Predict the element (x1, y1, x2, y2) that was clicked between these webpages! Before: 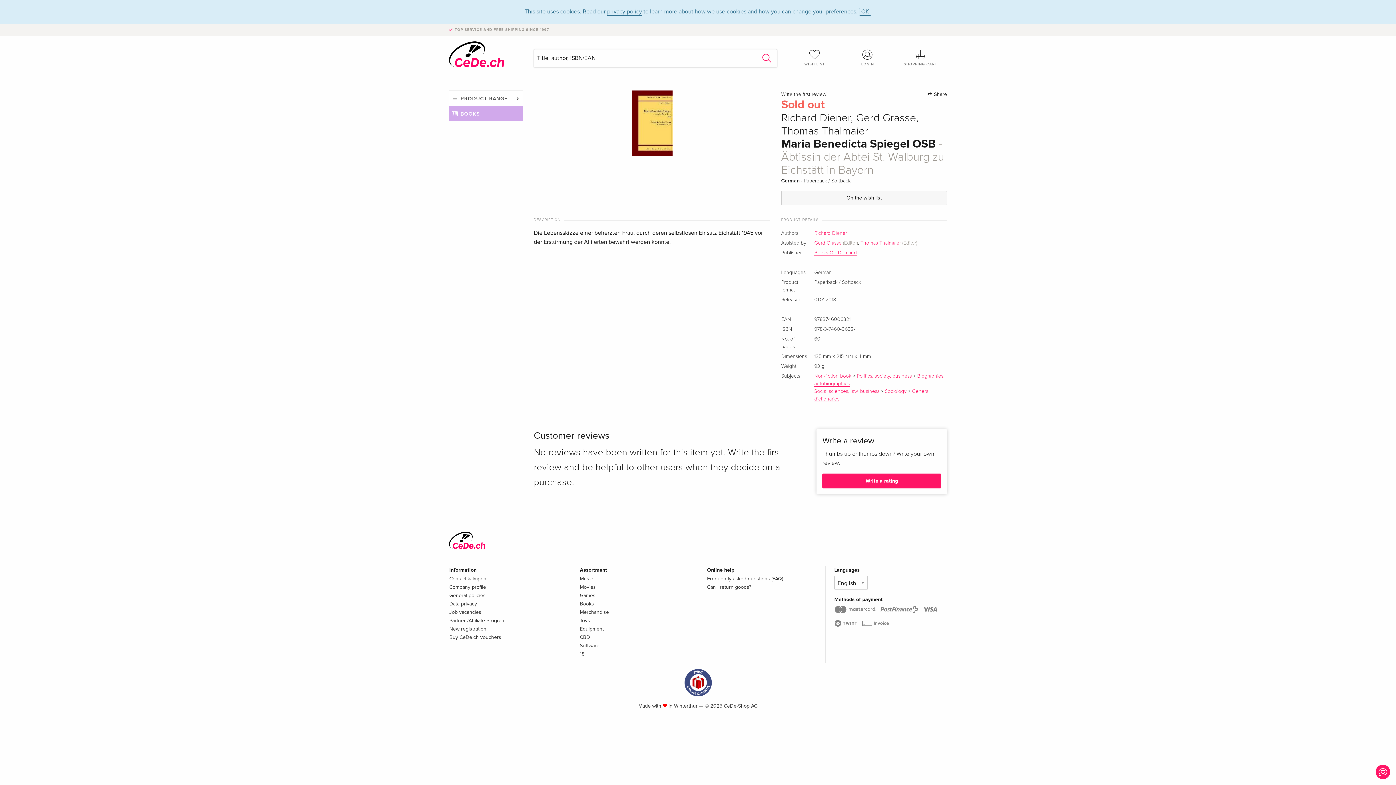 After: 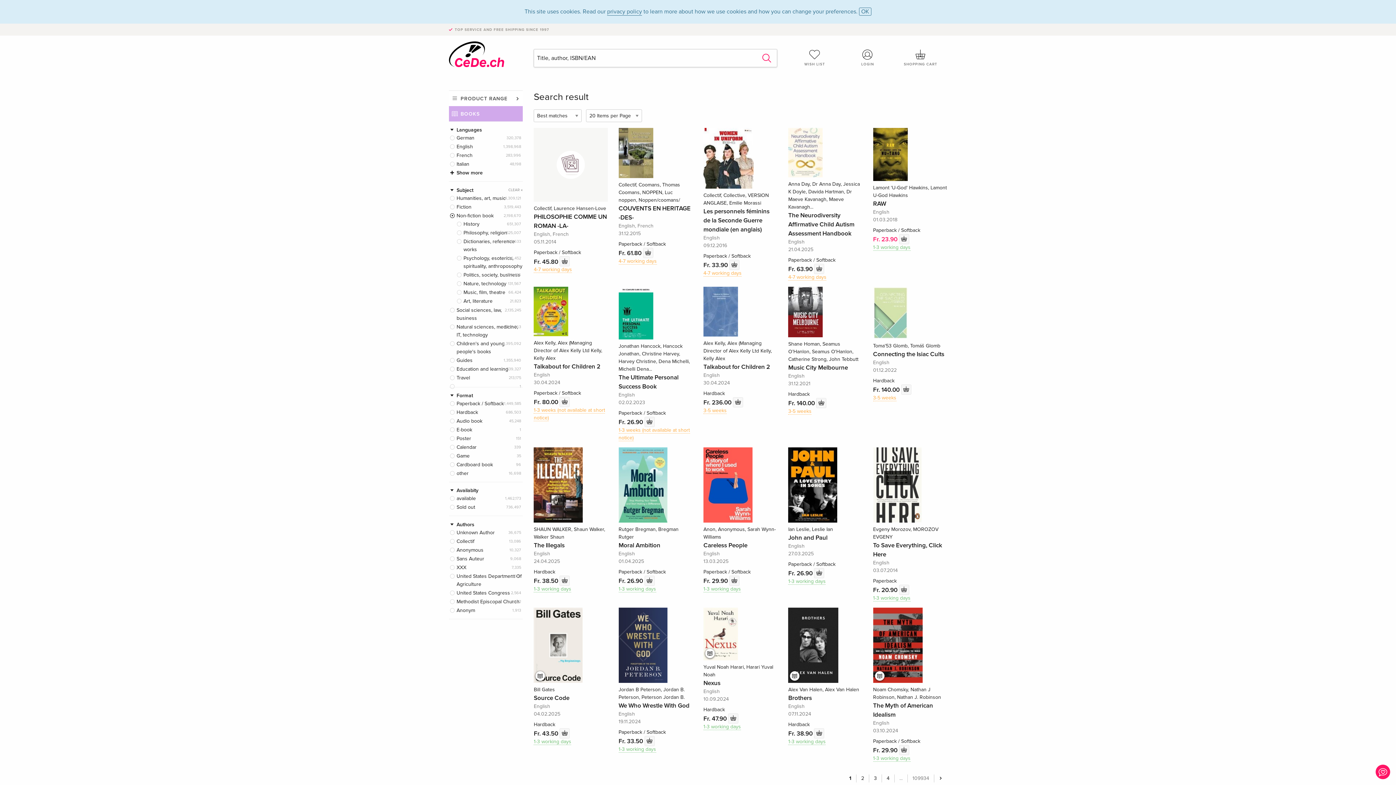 Action: bbox: (814, 373, 851, 379) label: Non-fiction book